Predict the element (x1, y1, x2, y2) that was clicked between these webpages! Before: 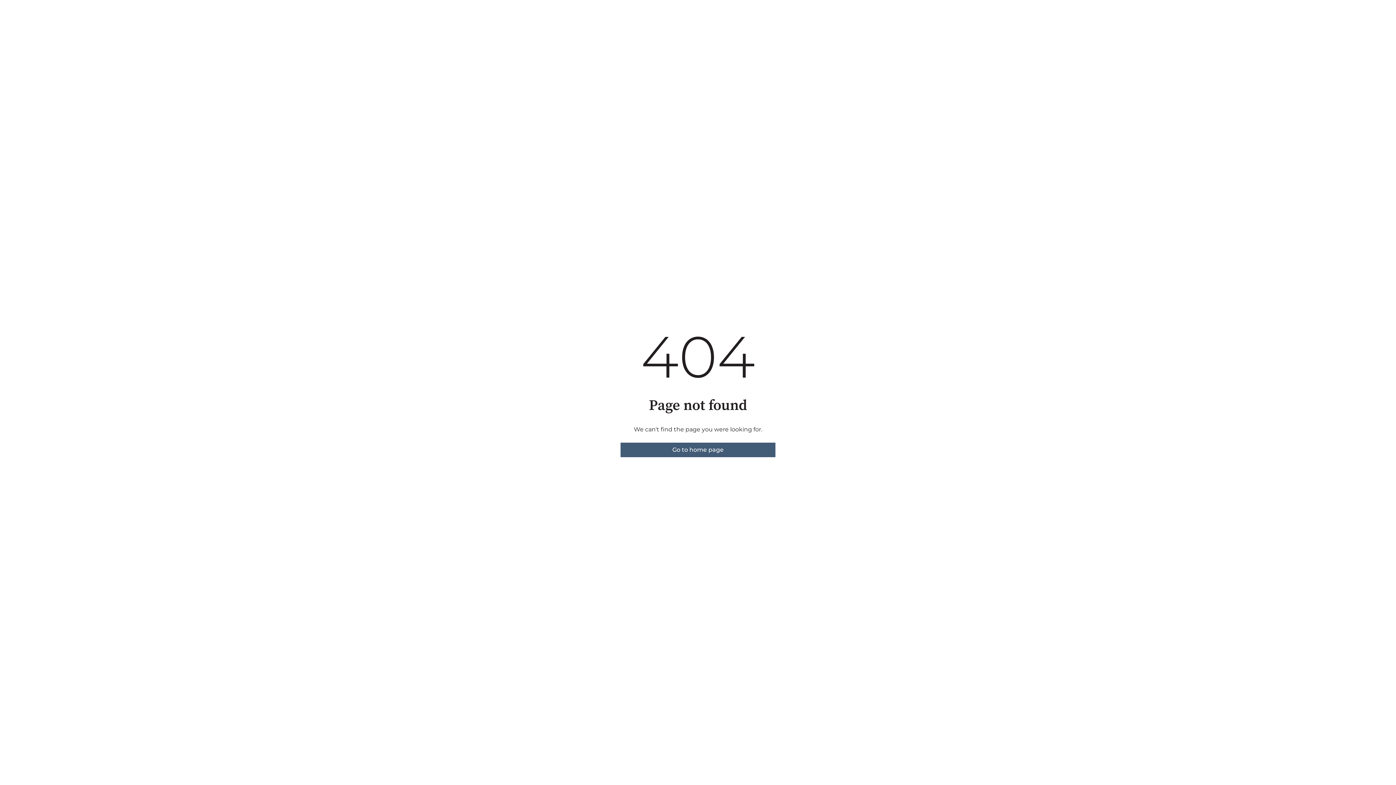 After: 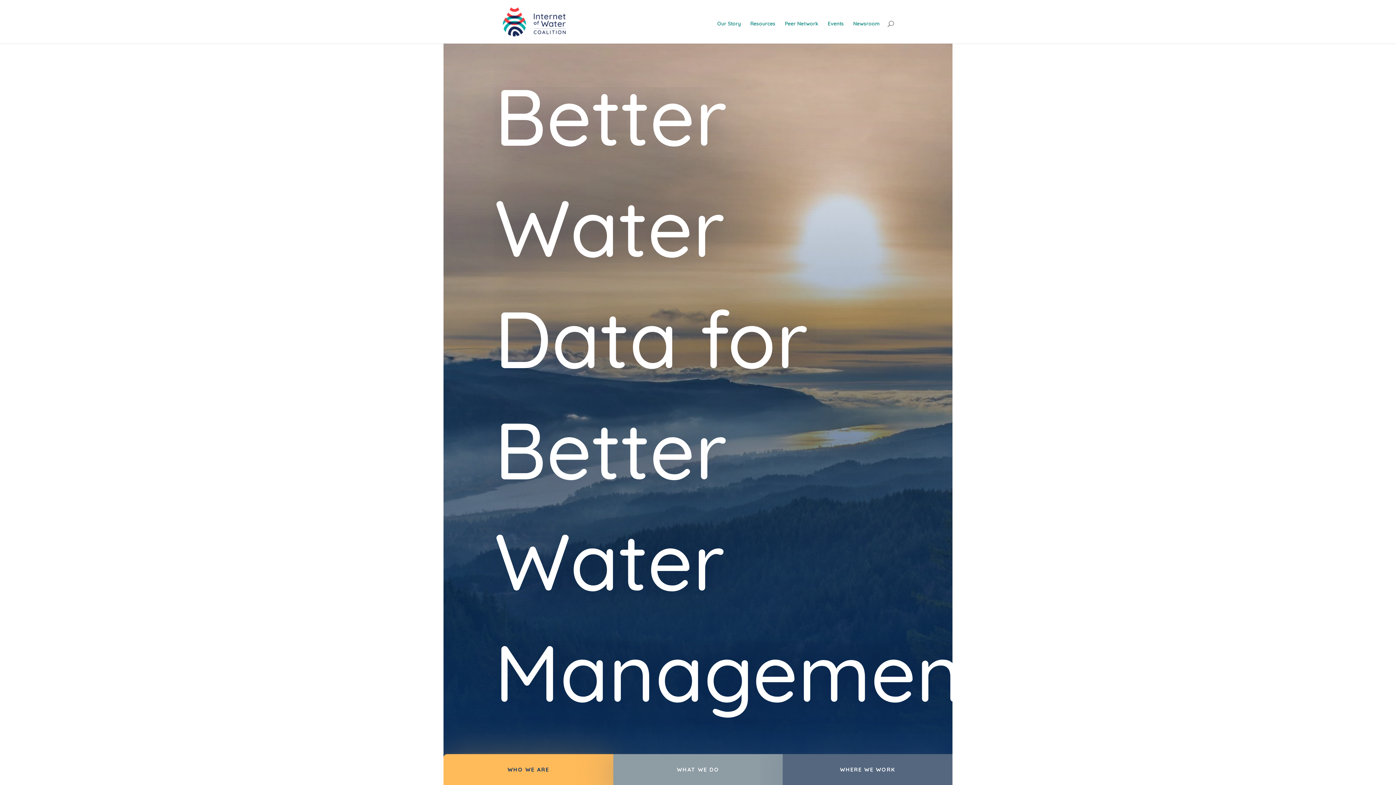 Action: bbox: (620, 442, 775, 457) label: Go to home page